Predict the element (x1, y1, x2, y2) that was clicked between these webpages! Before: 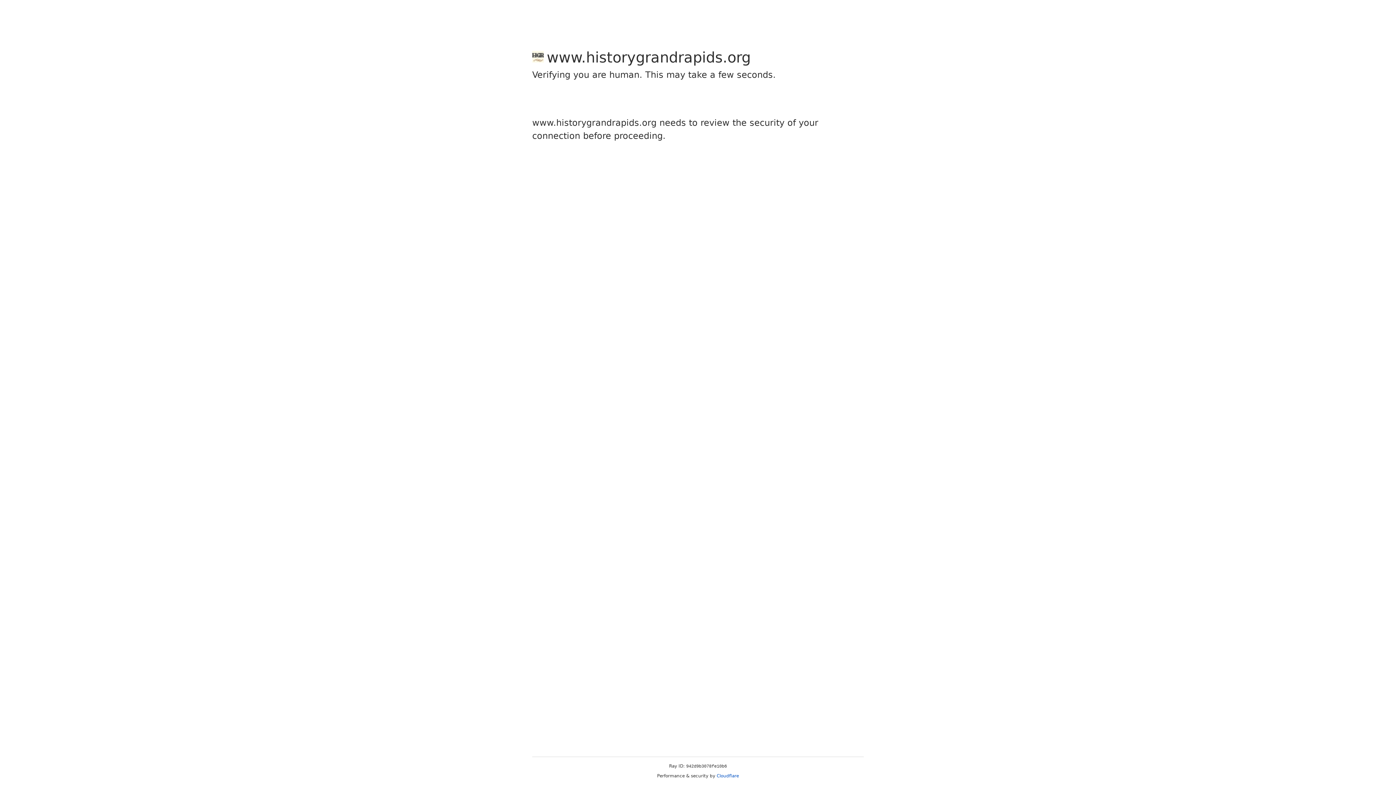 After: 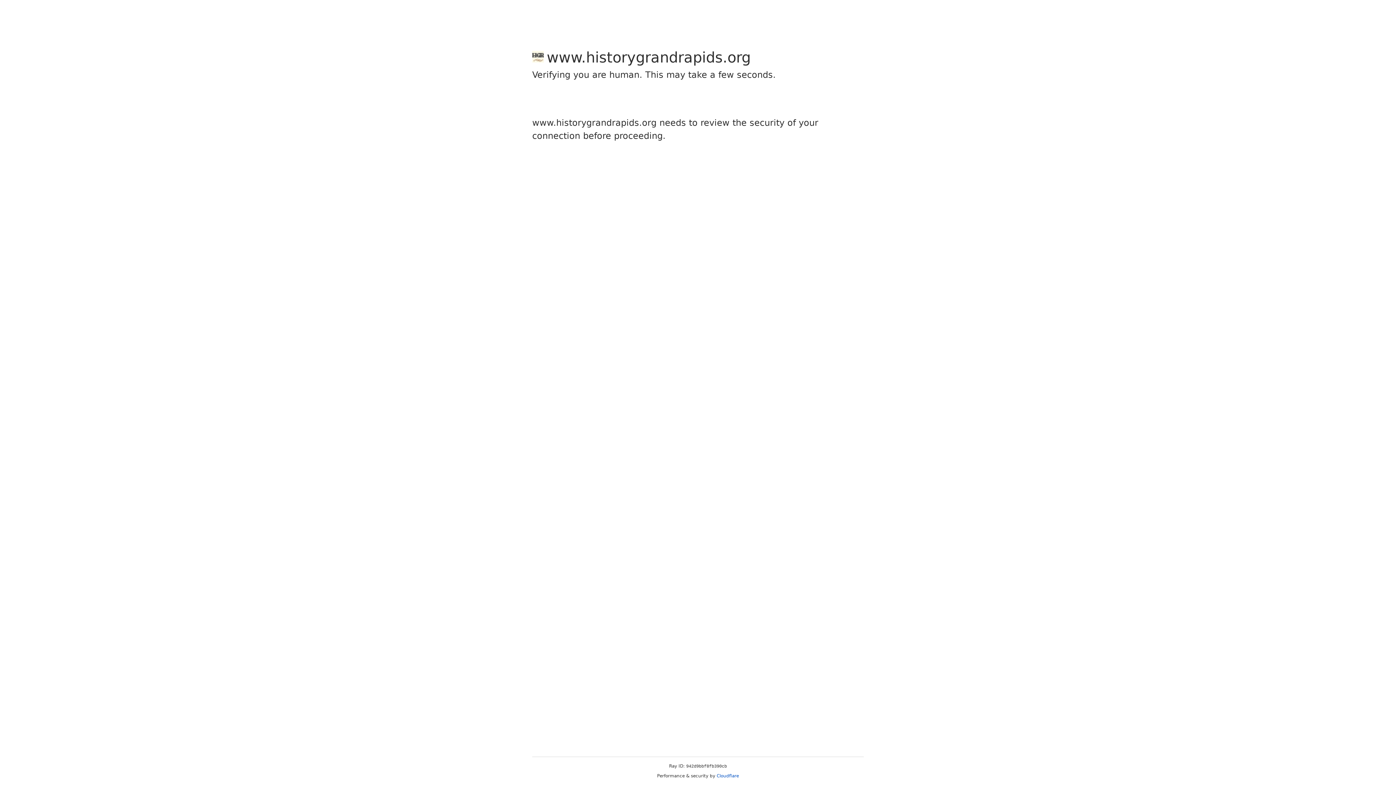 Action: label: Cloudflare bbox: (716, 773, 739, 778)